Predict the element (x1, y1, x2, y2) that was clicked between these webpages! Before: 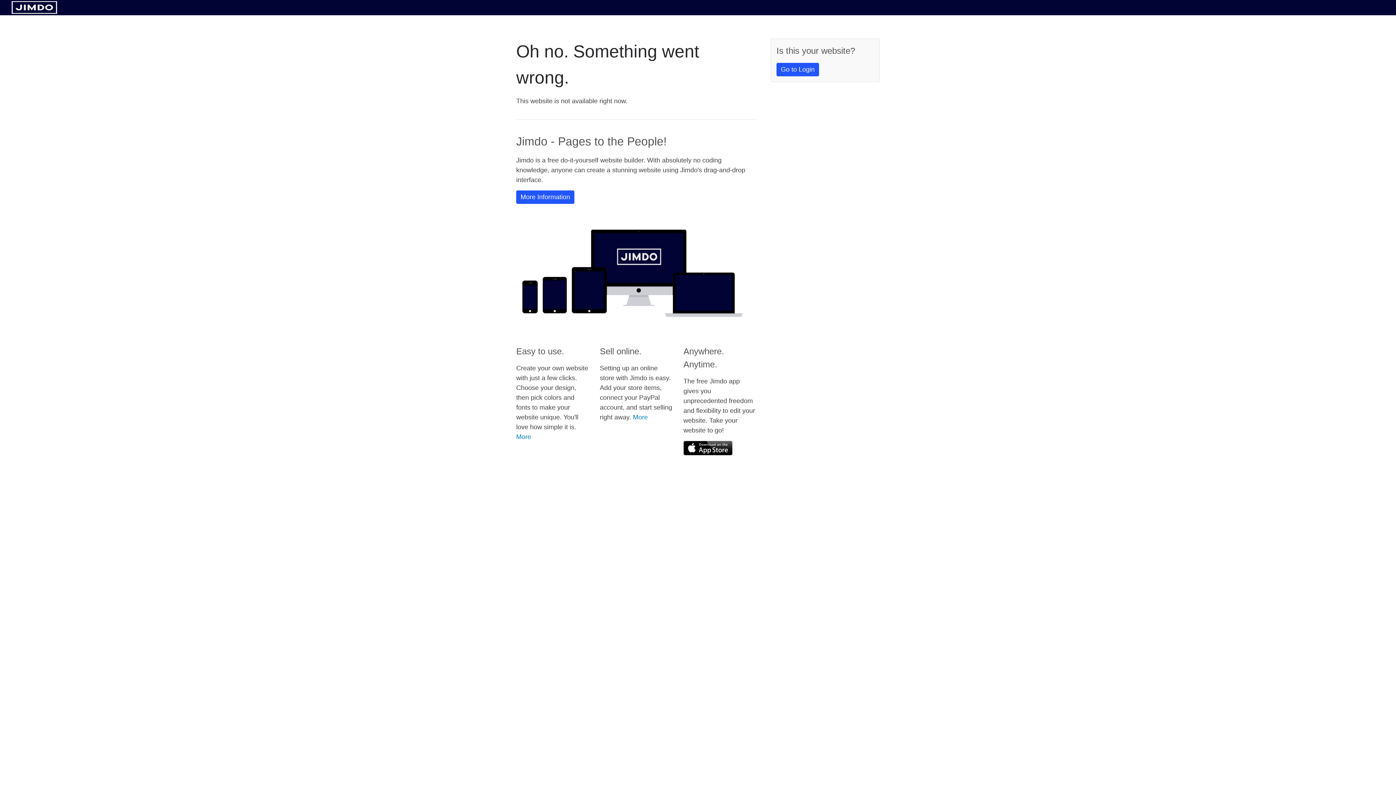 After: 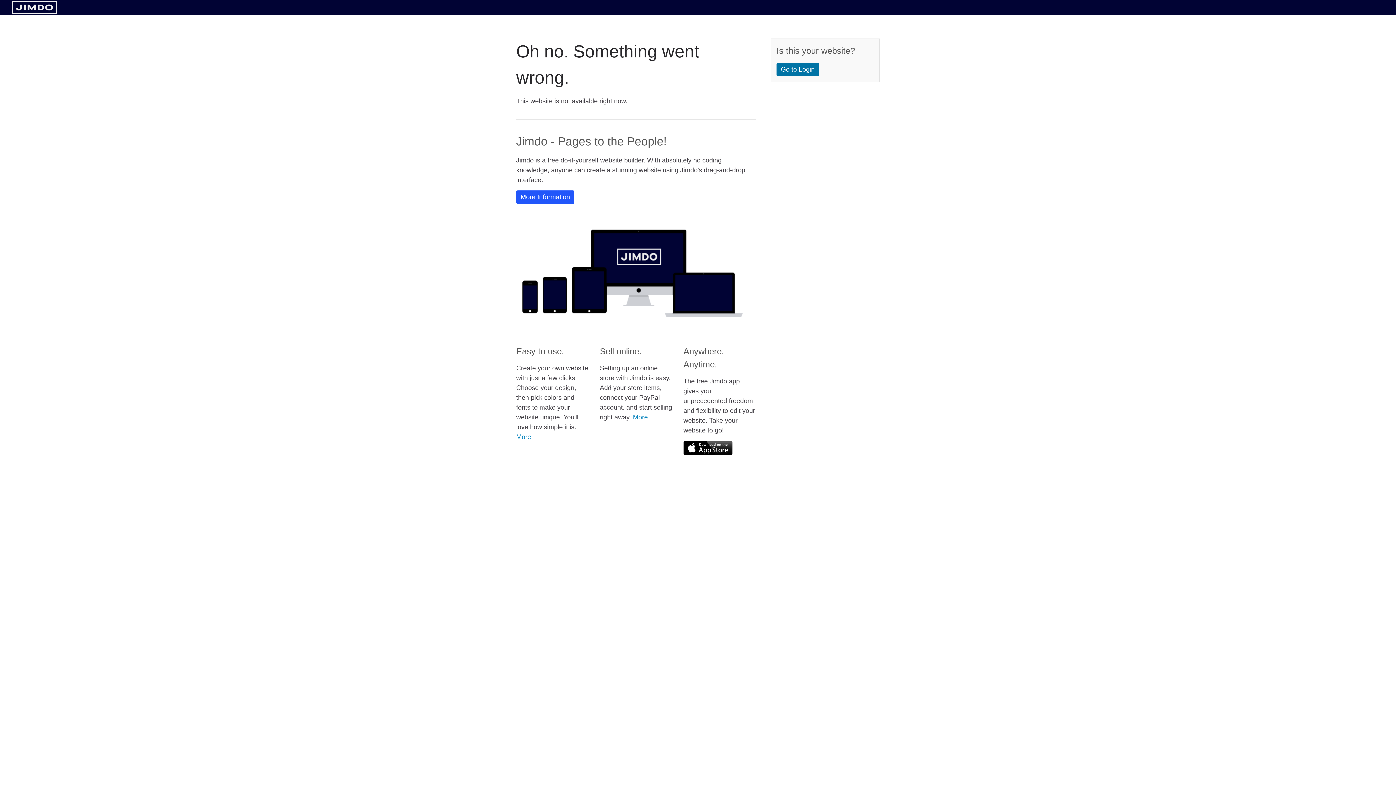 Action: bbox: (776, 62, 819, 76) label: Go to Login